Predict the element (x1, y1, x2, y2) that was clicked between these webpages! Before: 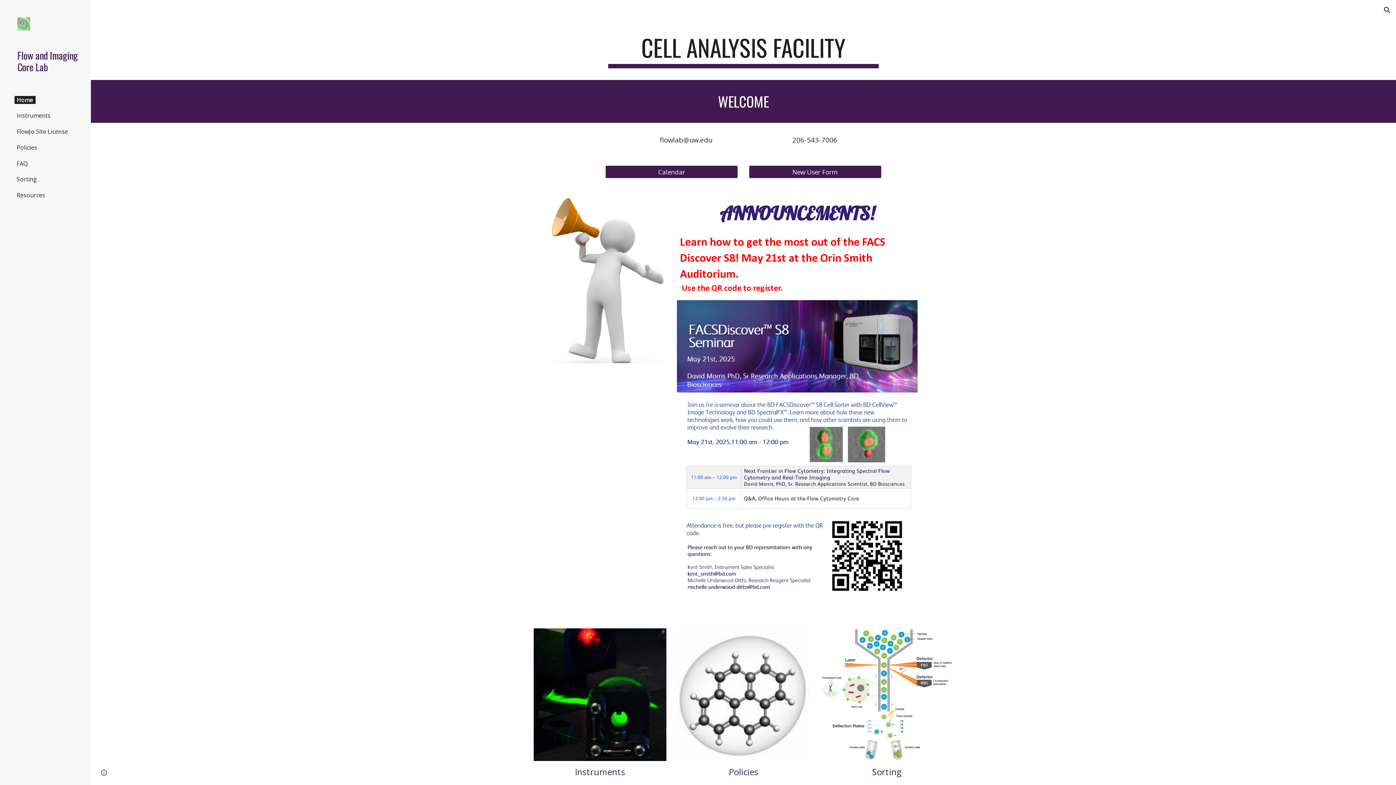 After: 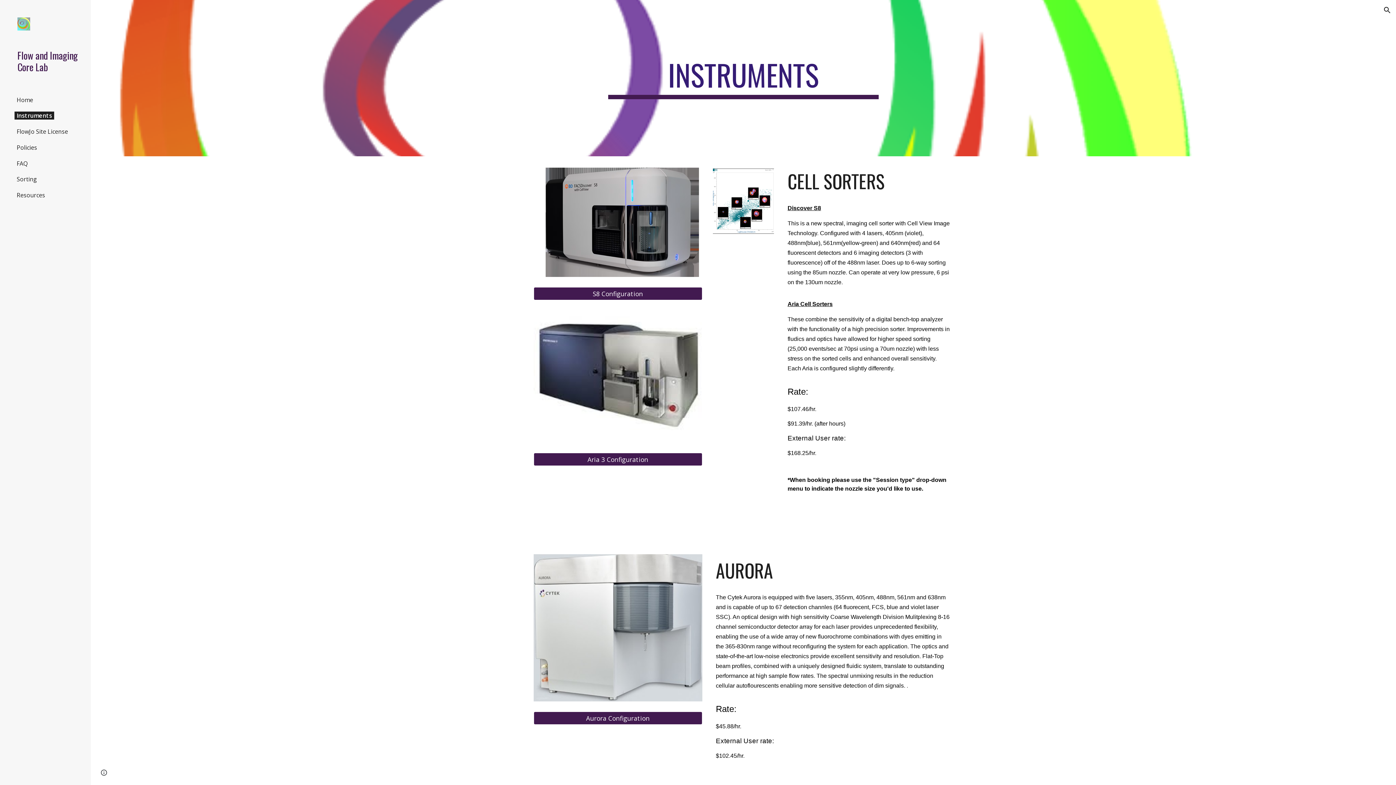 Action: bbox: (14, 111, 52, 119) label: Instruments